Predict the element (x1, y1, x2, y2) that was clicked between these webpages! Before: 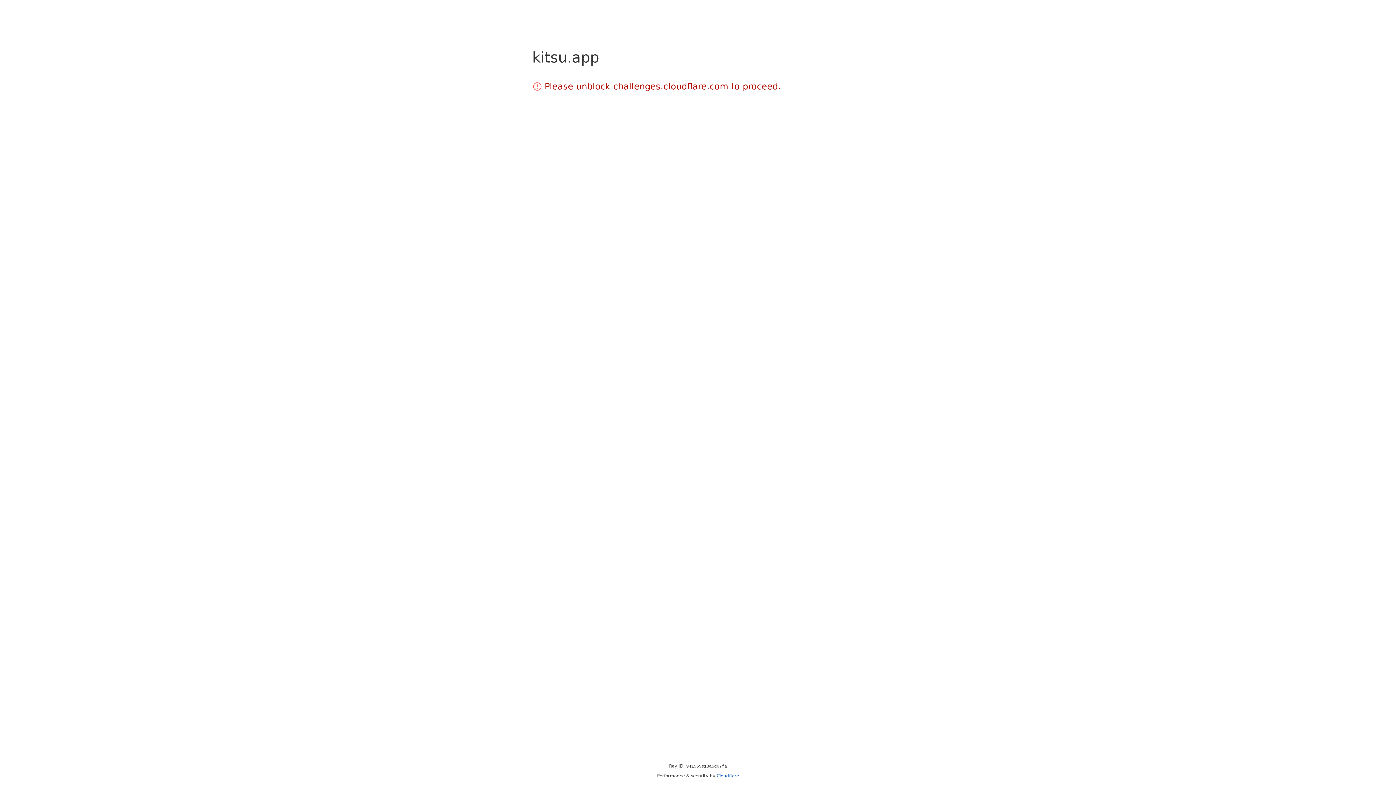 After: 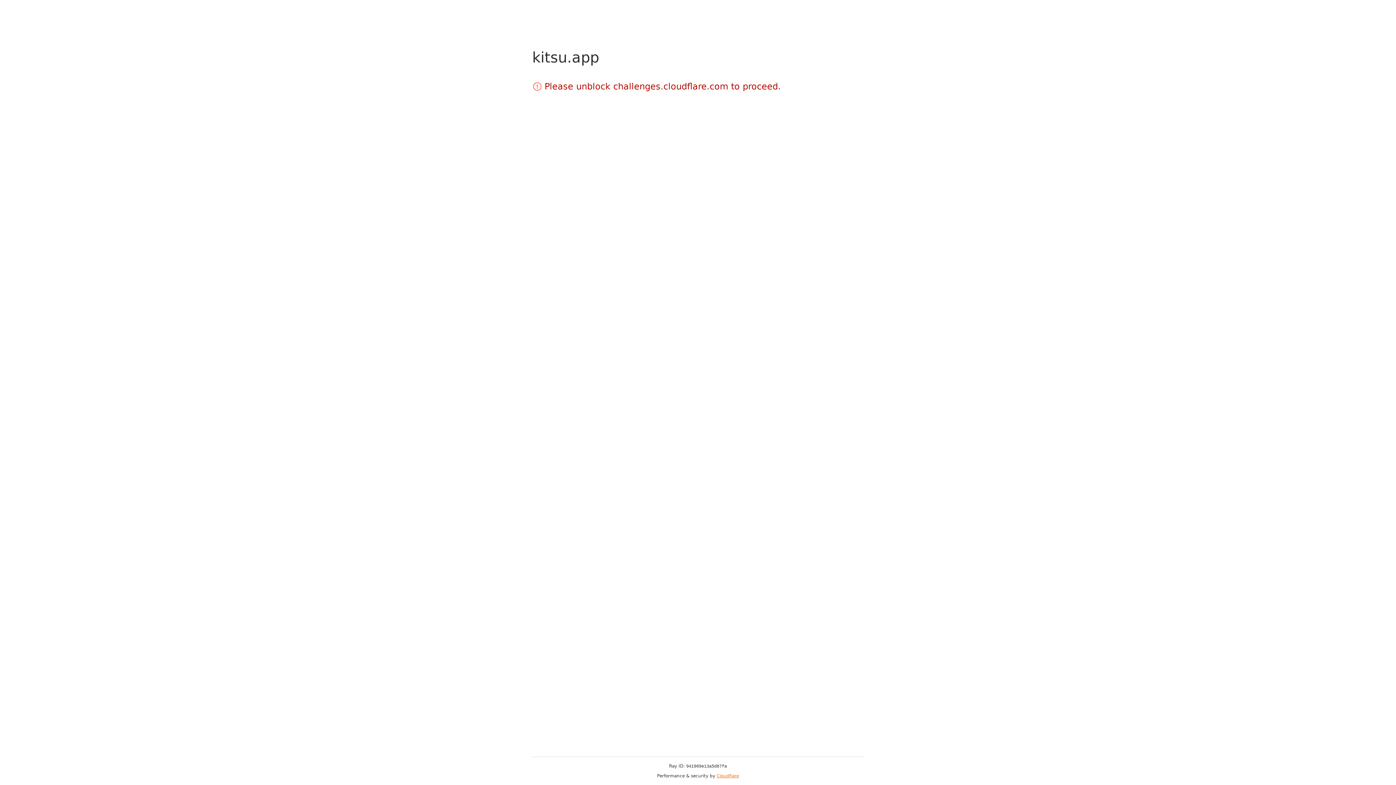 Action: label: Cloudflare bbox: (716, 773, 739, 778)